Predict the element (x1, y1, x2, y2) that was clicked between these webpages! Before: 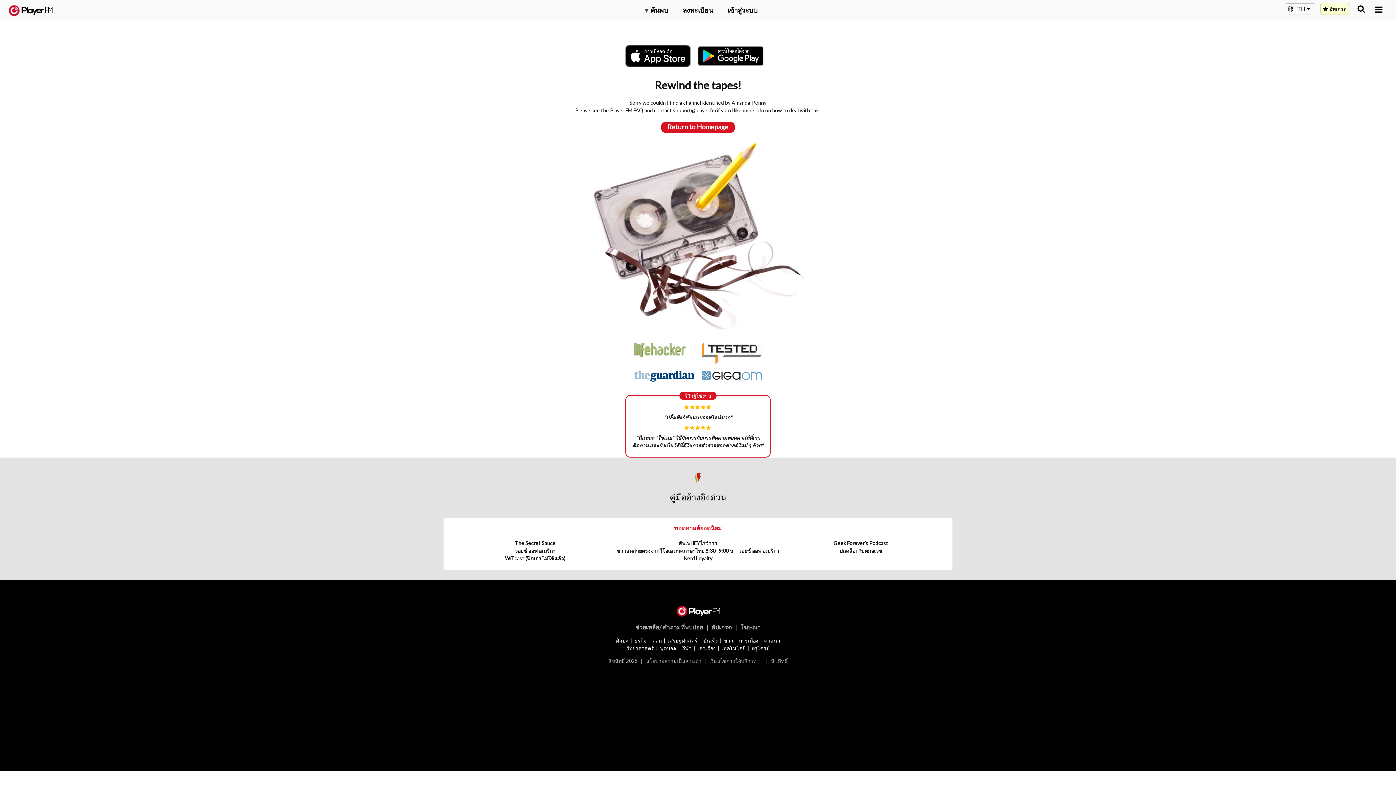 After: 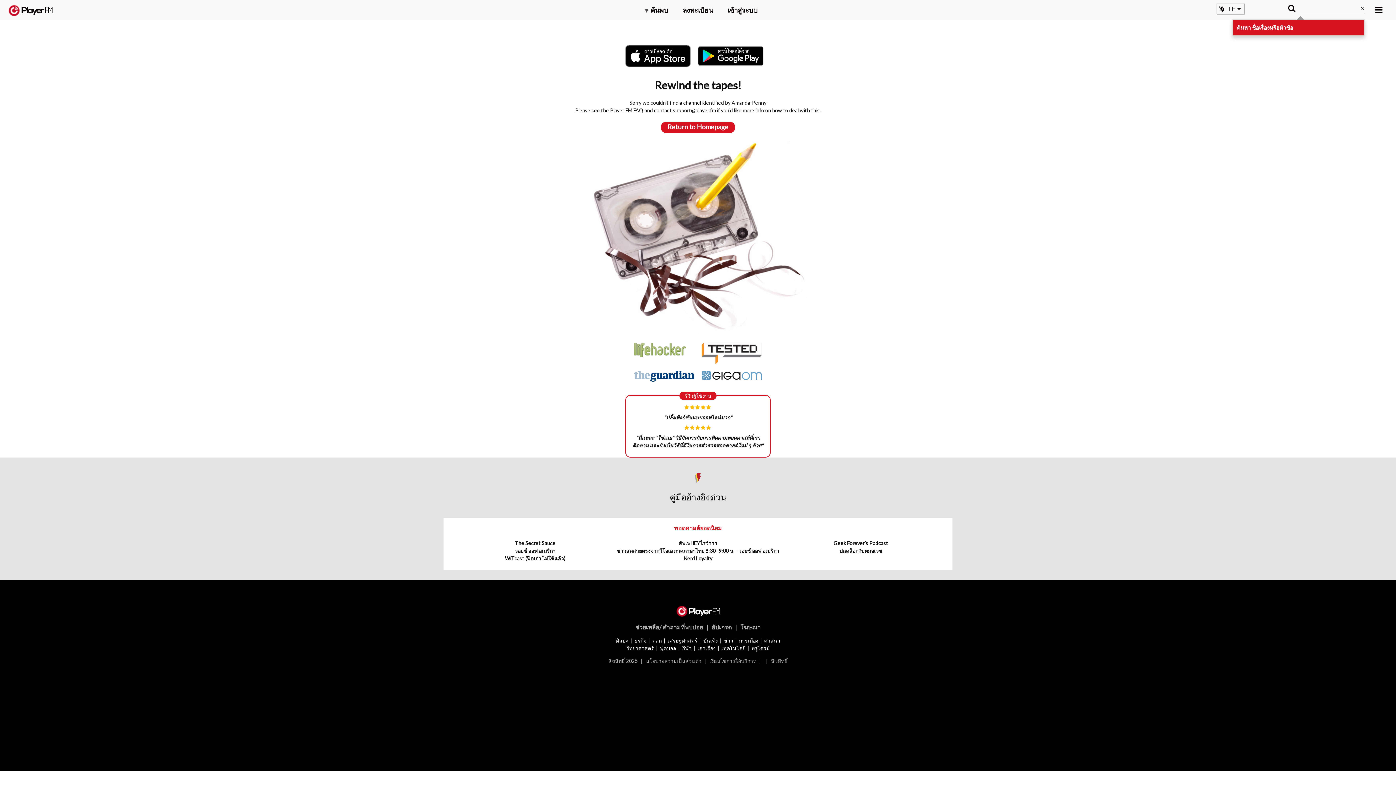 Action: bbox: (1357, 5, 1365, 12) label: ค้นหา